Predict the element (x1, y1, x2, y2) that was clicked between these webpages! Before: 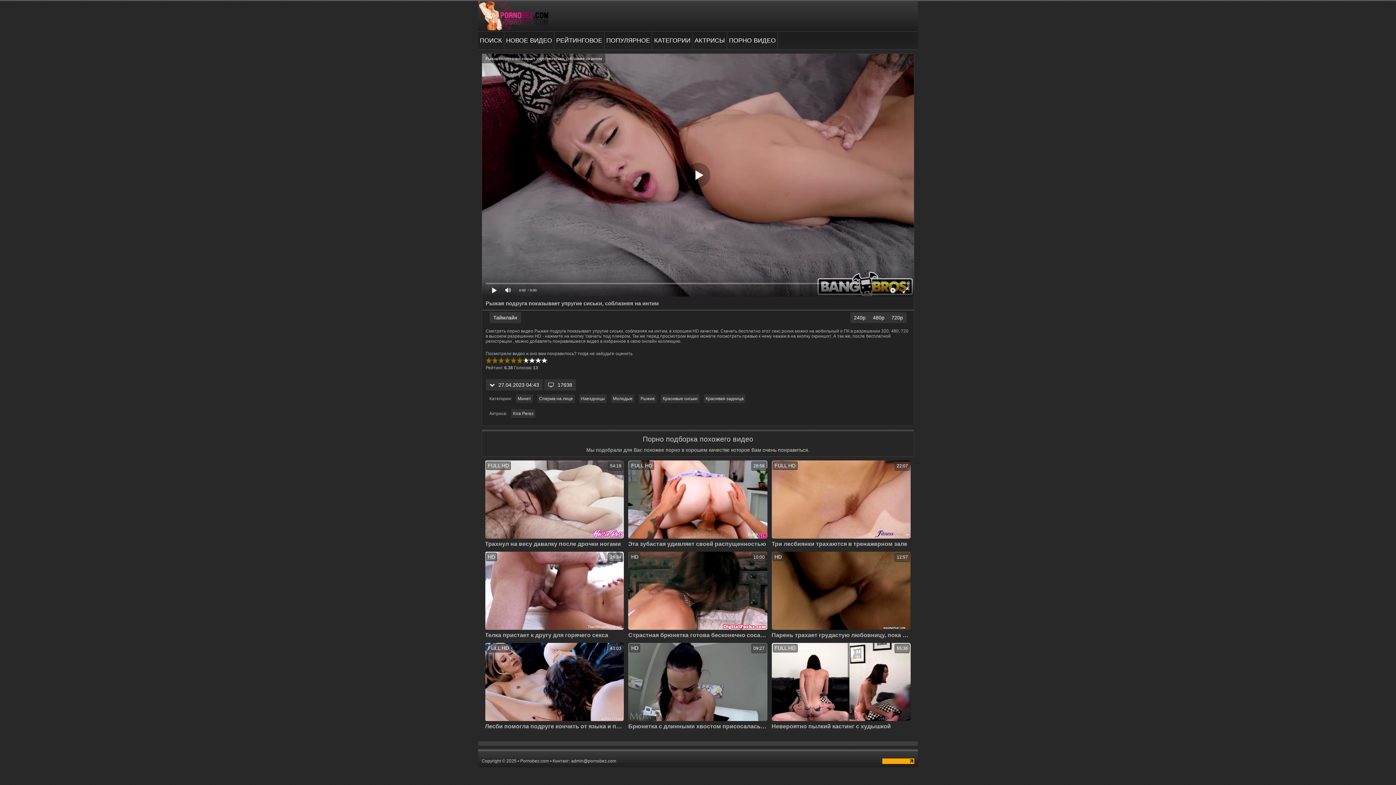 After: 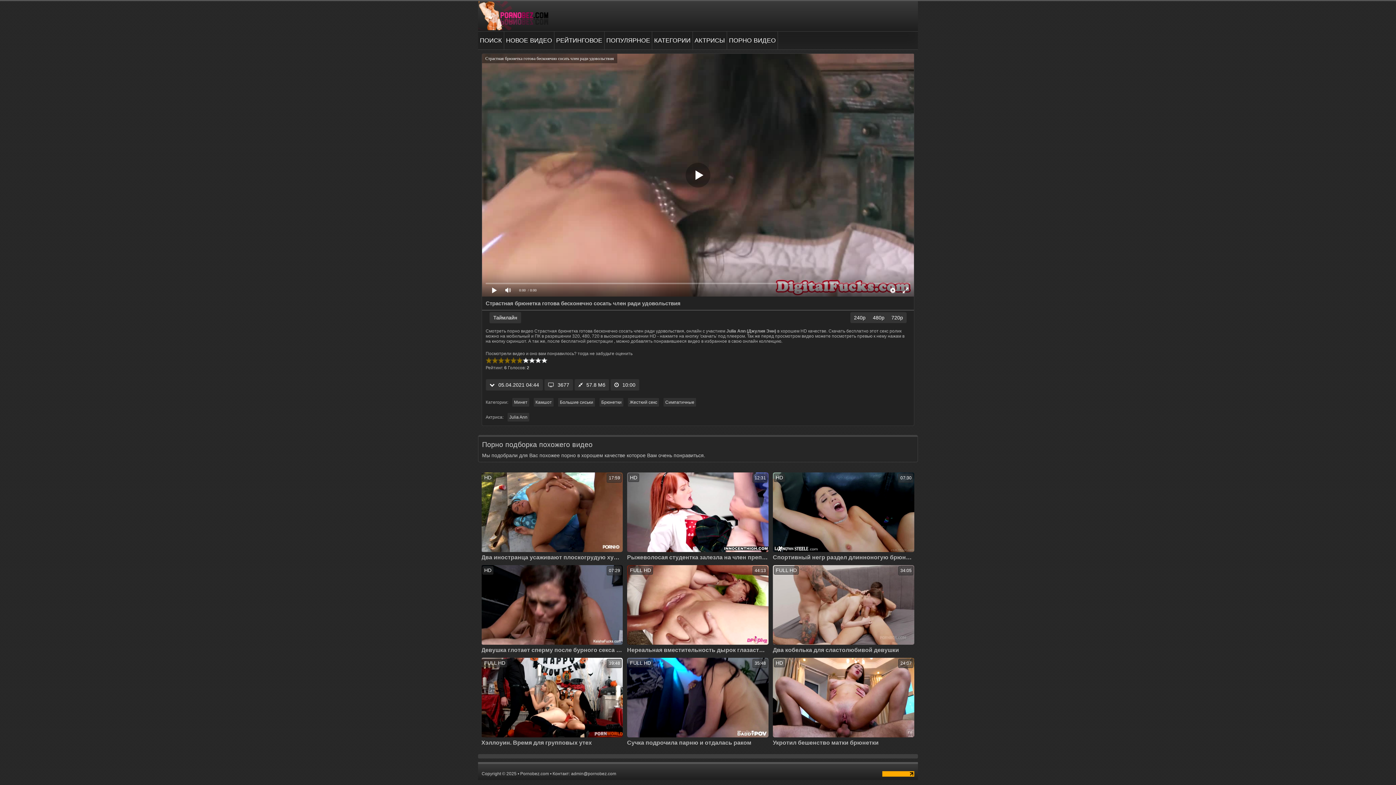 Action: label: HD
10:00
Страстная брюнетка готова бесконечно сосать член ради удовольствия bbox: (628, 552, 767, 639)